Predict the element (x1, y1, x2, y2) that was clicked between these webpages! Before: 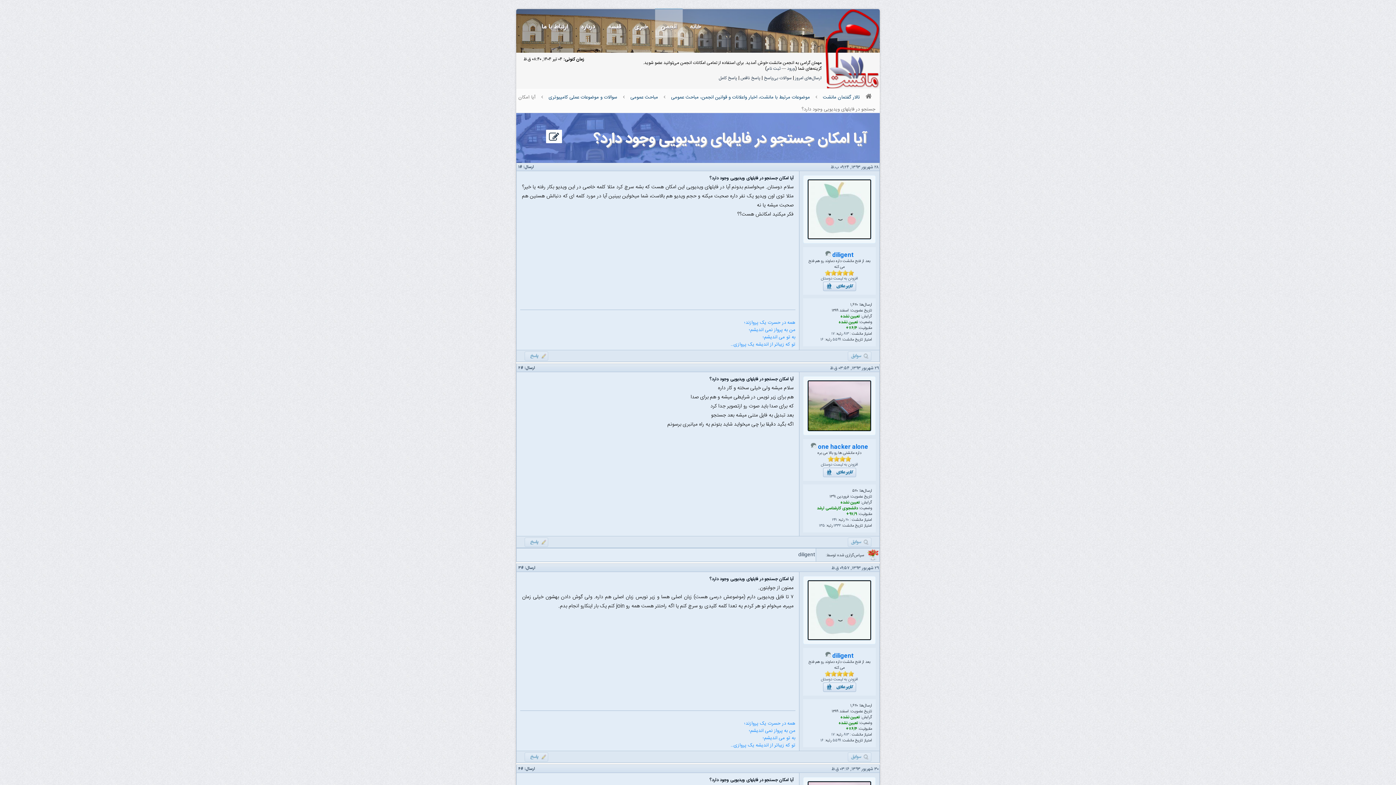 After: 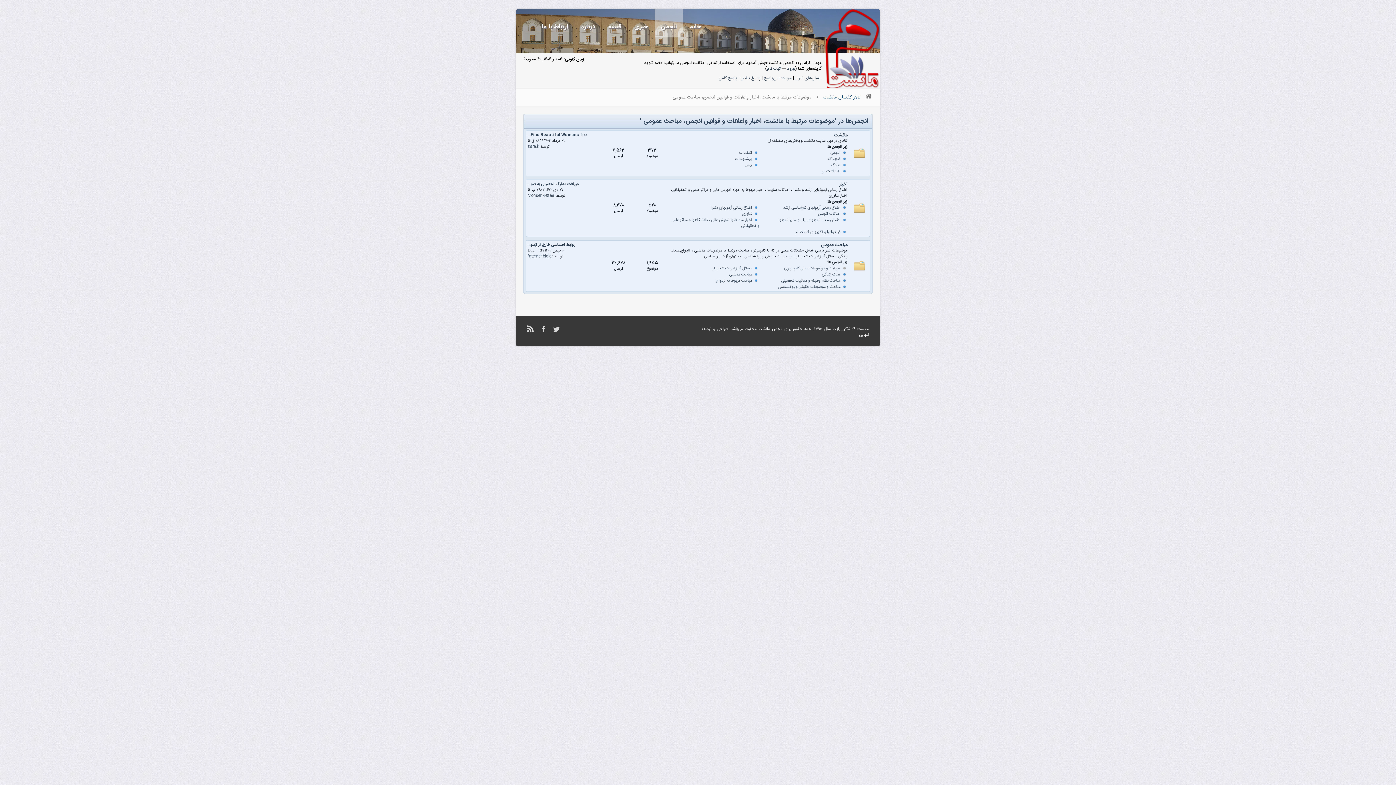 Action: label: موضوعات مرتبط با مانشت، اخبار واعلانات و قوانین انجمن، مباحث عمومی bbox: (671, 94, 810, 100)